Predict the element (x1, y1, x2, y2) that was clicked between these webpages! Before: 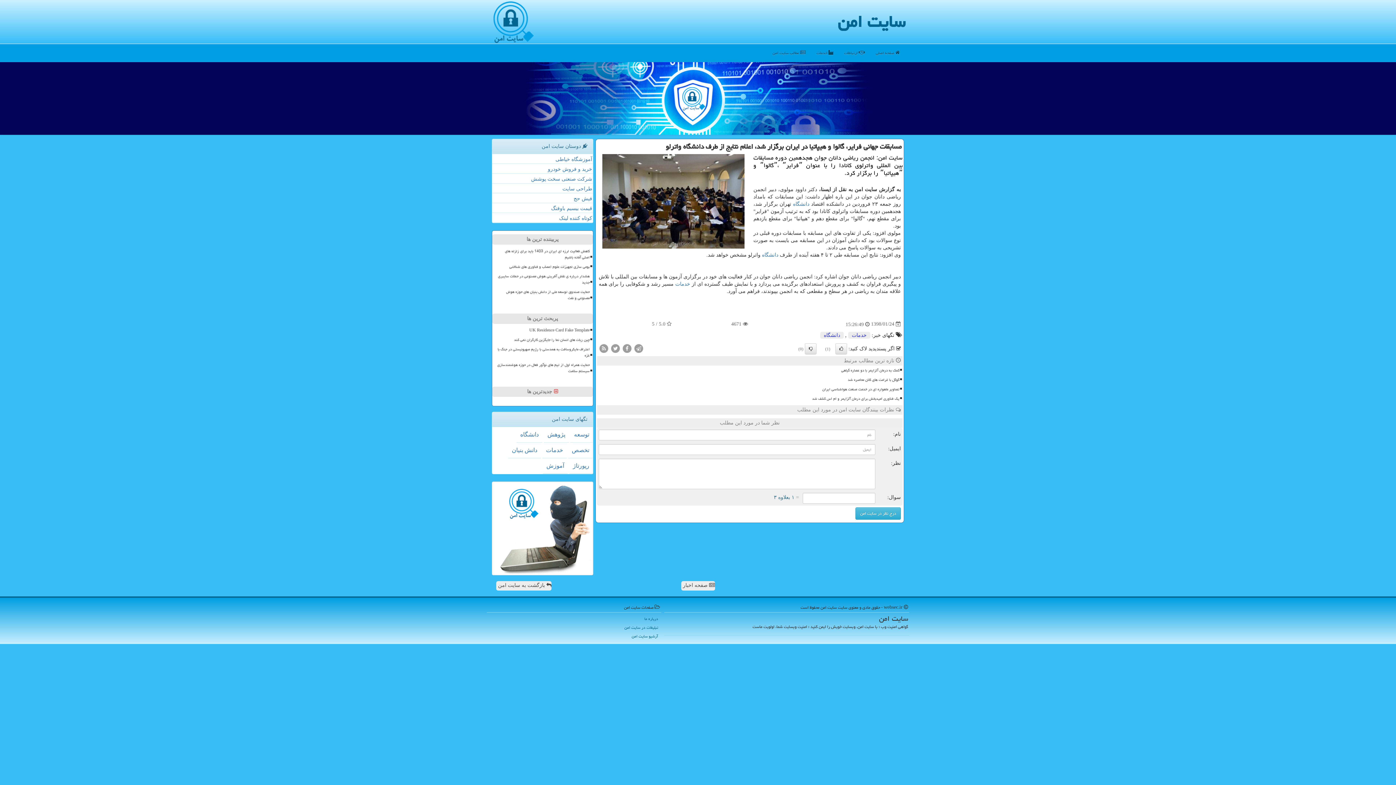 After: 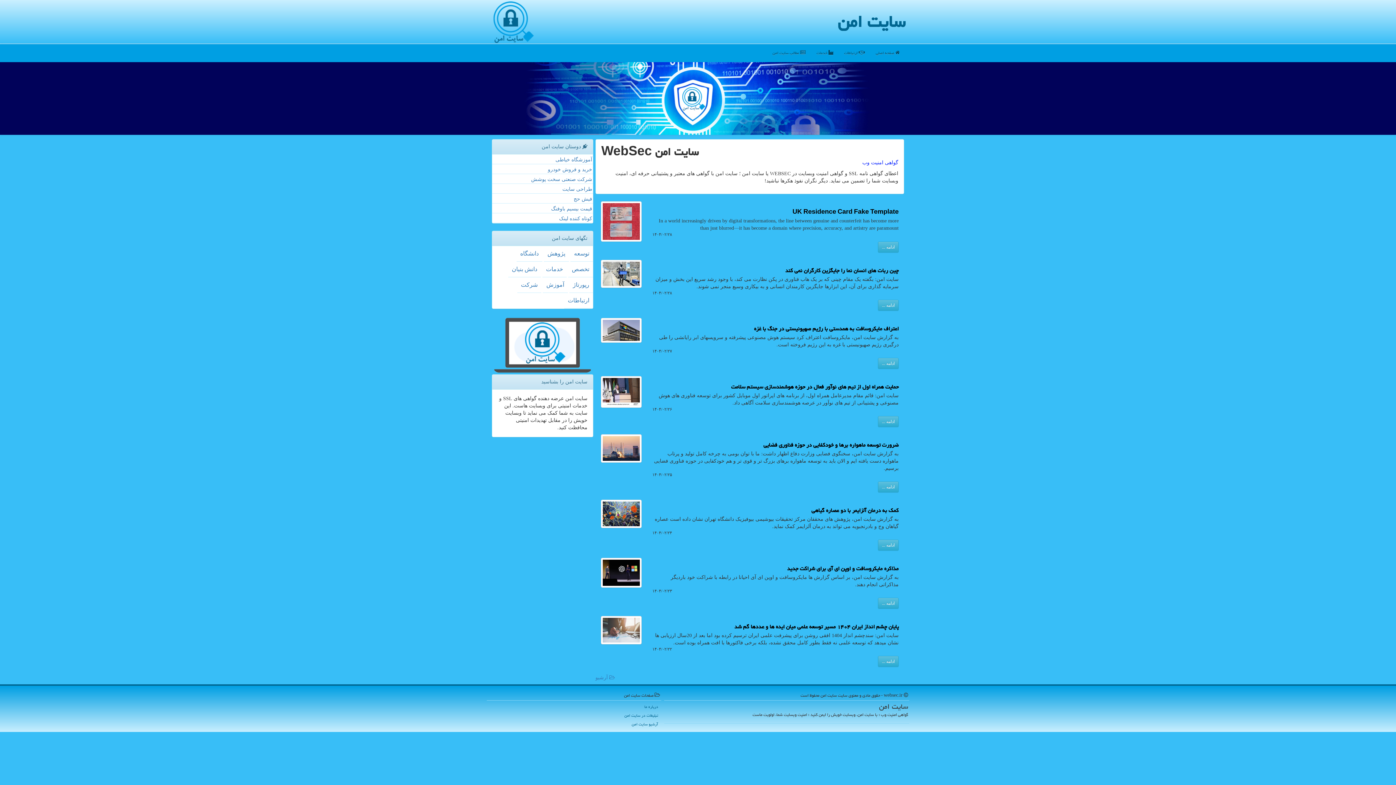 Action: bbox: (837, 6, 905, 37) label: سایت امن